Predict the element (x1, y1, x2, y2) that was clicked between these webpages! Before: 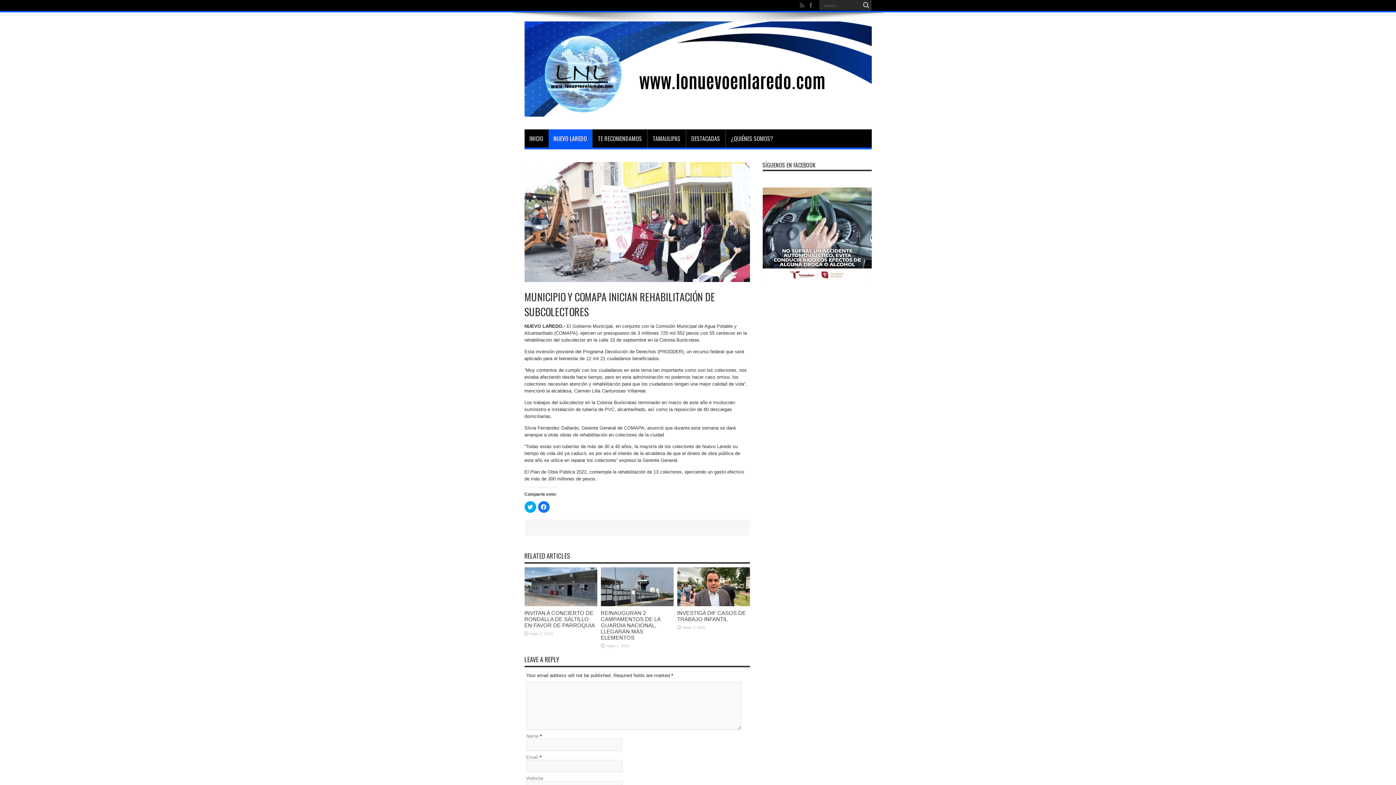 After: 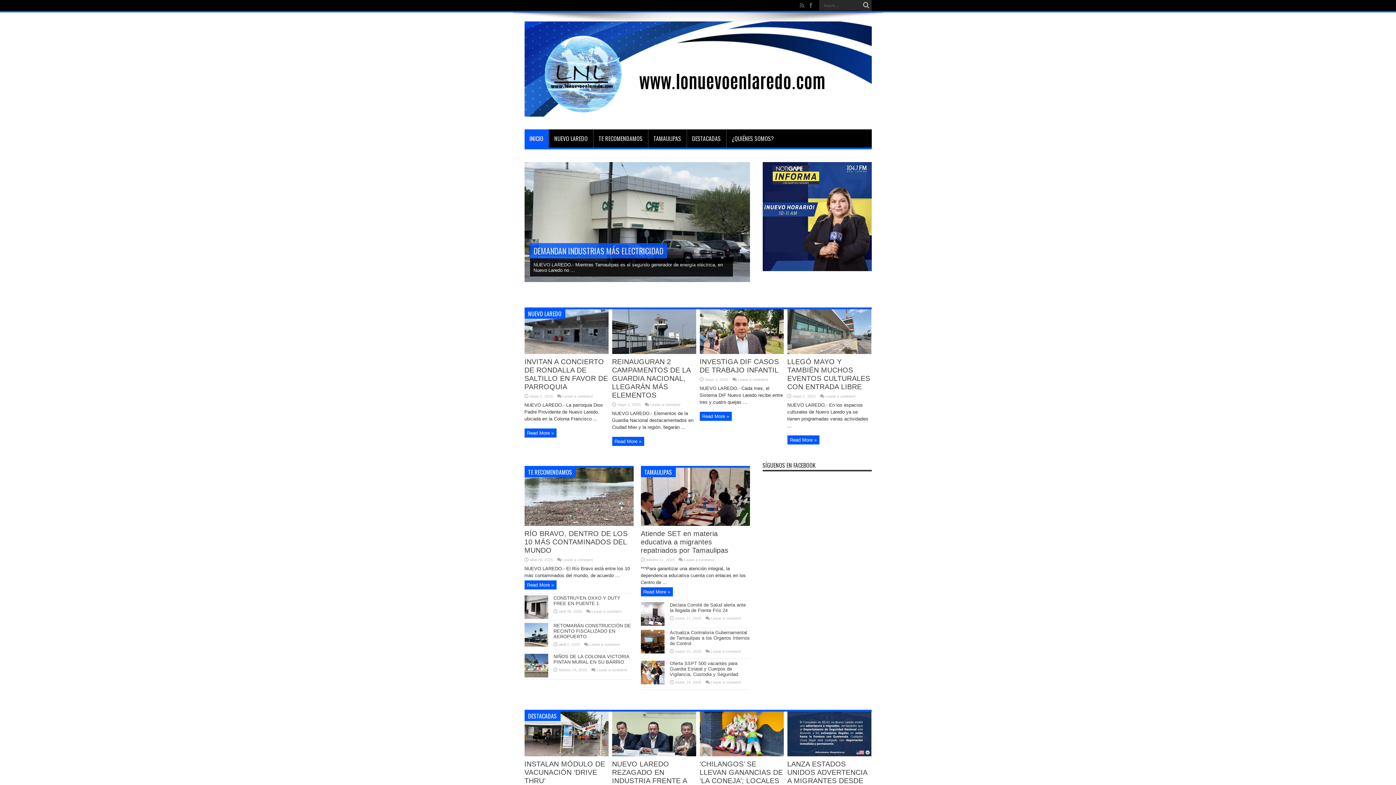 Action: bbox: (524, 102, 871, 120)